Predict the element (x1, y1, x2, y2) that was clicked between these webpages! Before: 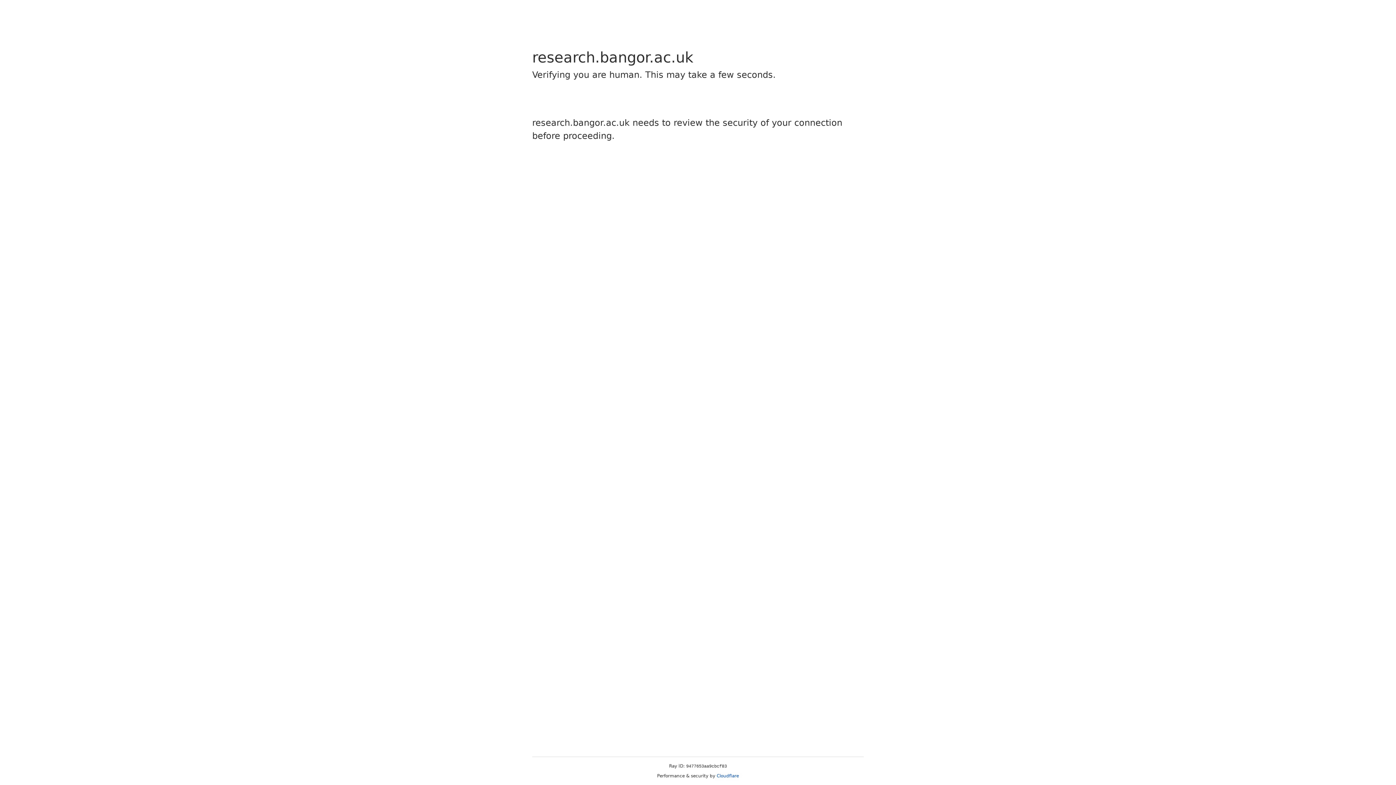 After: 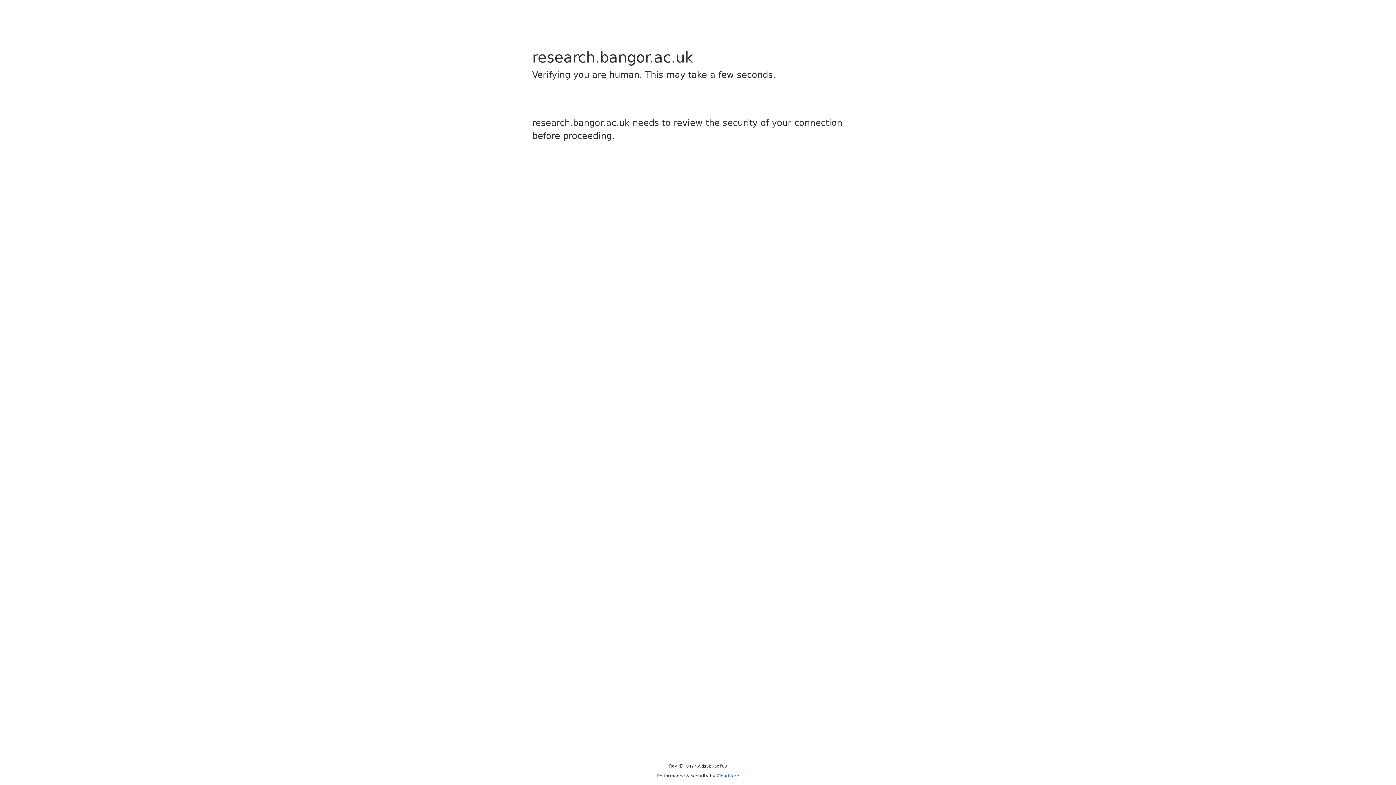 Action: bbox: (716, 773, 739, 778) label: Cloudflare